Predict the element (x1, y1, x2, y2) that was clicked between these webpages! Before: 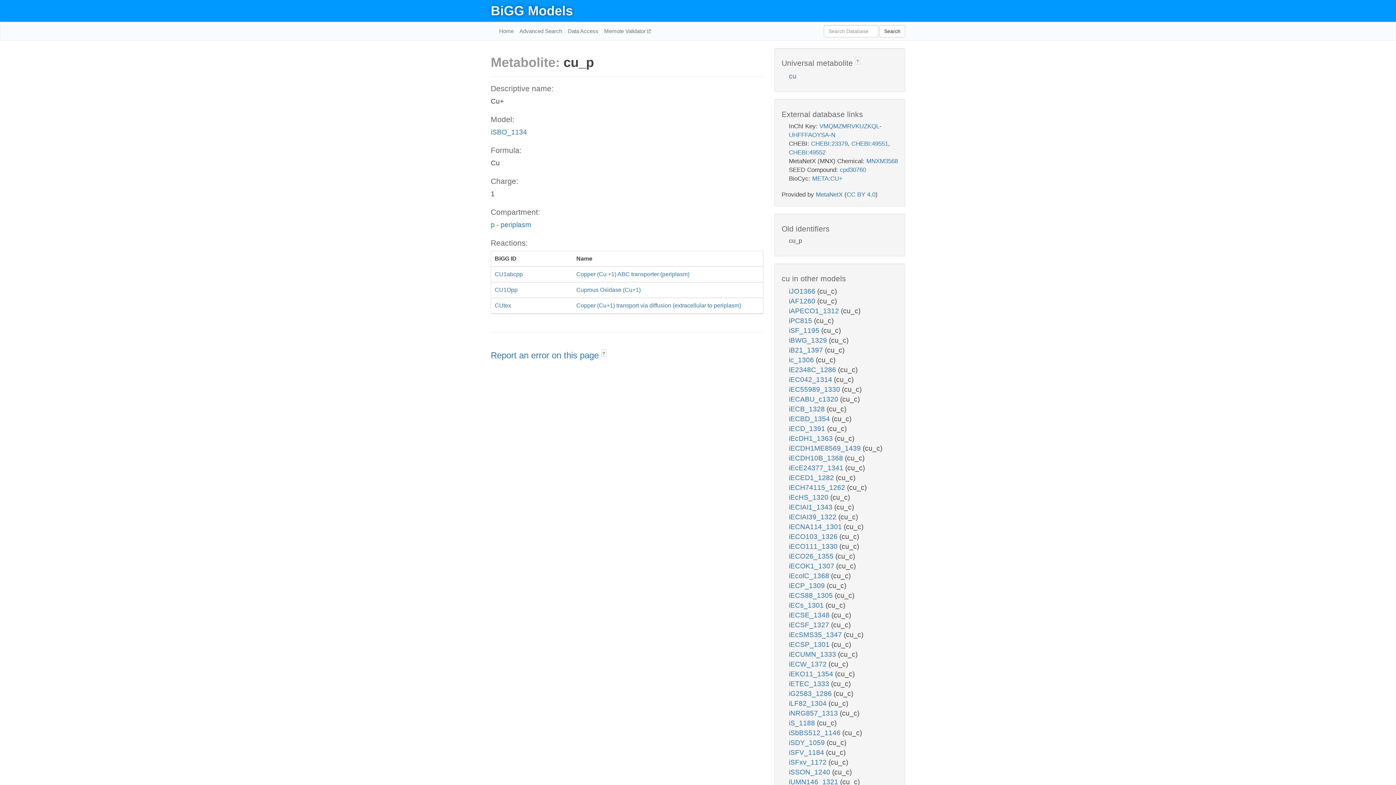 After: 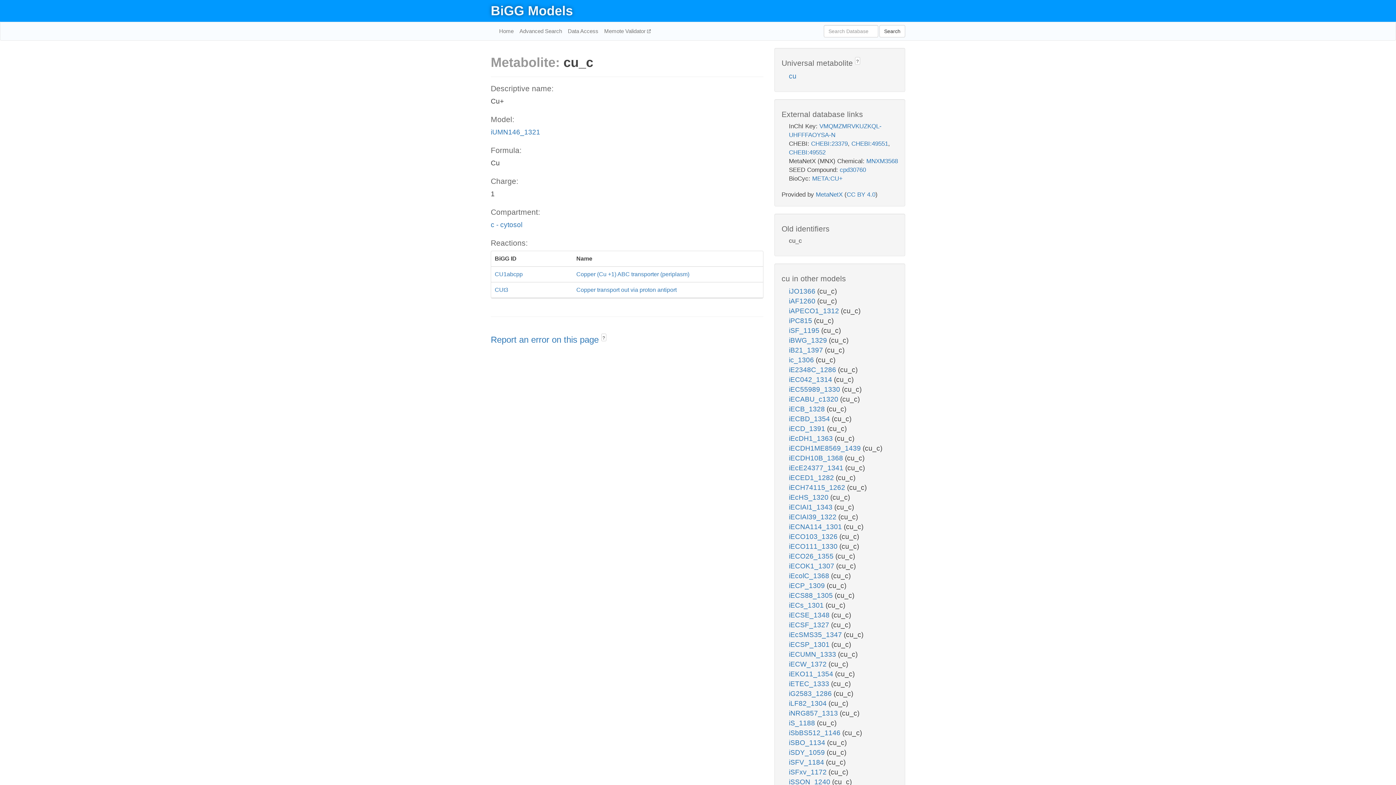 Action: bbox: (789, 778, 840, 786) label: iUMN146_1321 